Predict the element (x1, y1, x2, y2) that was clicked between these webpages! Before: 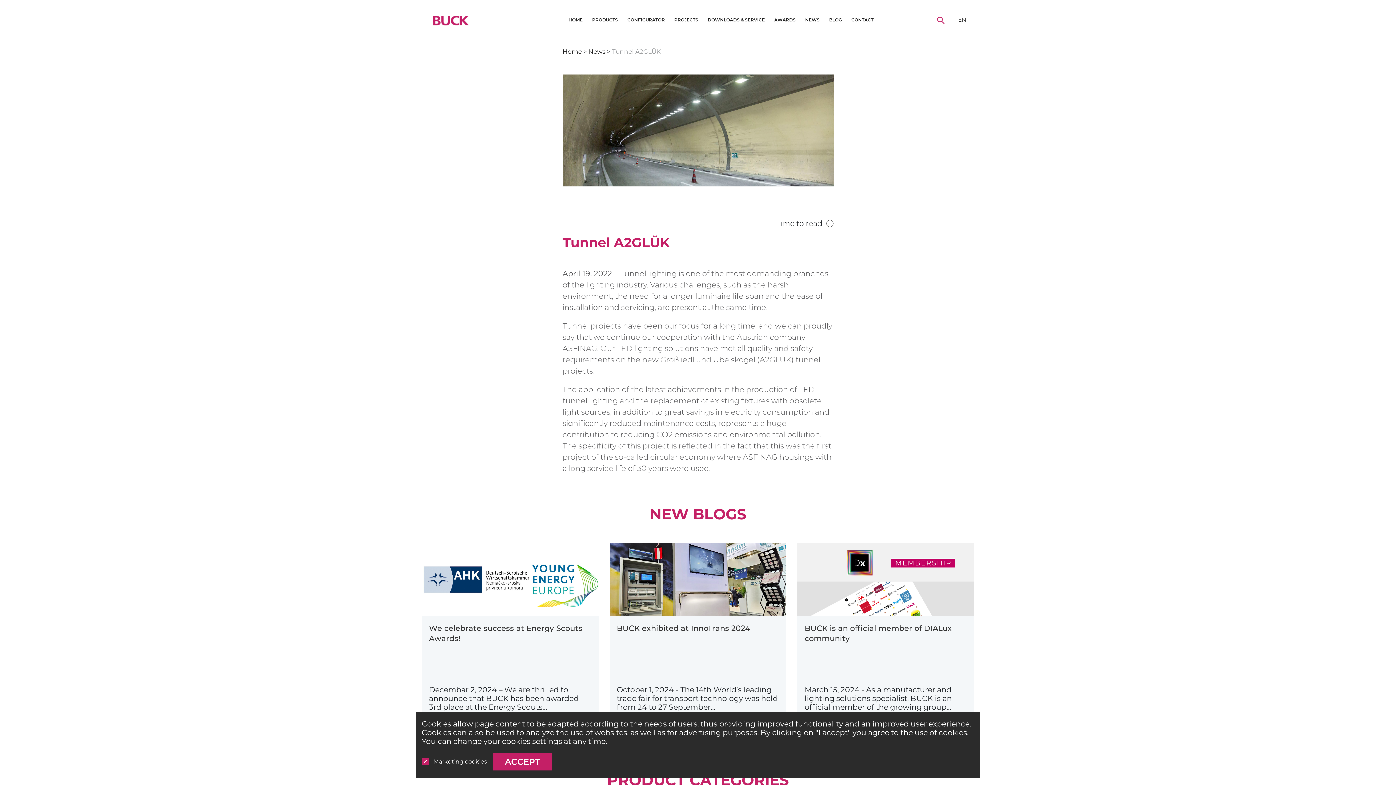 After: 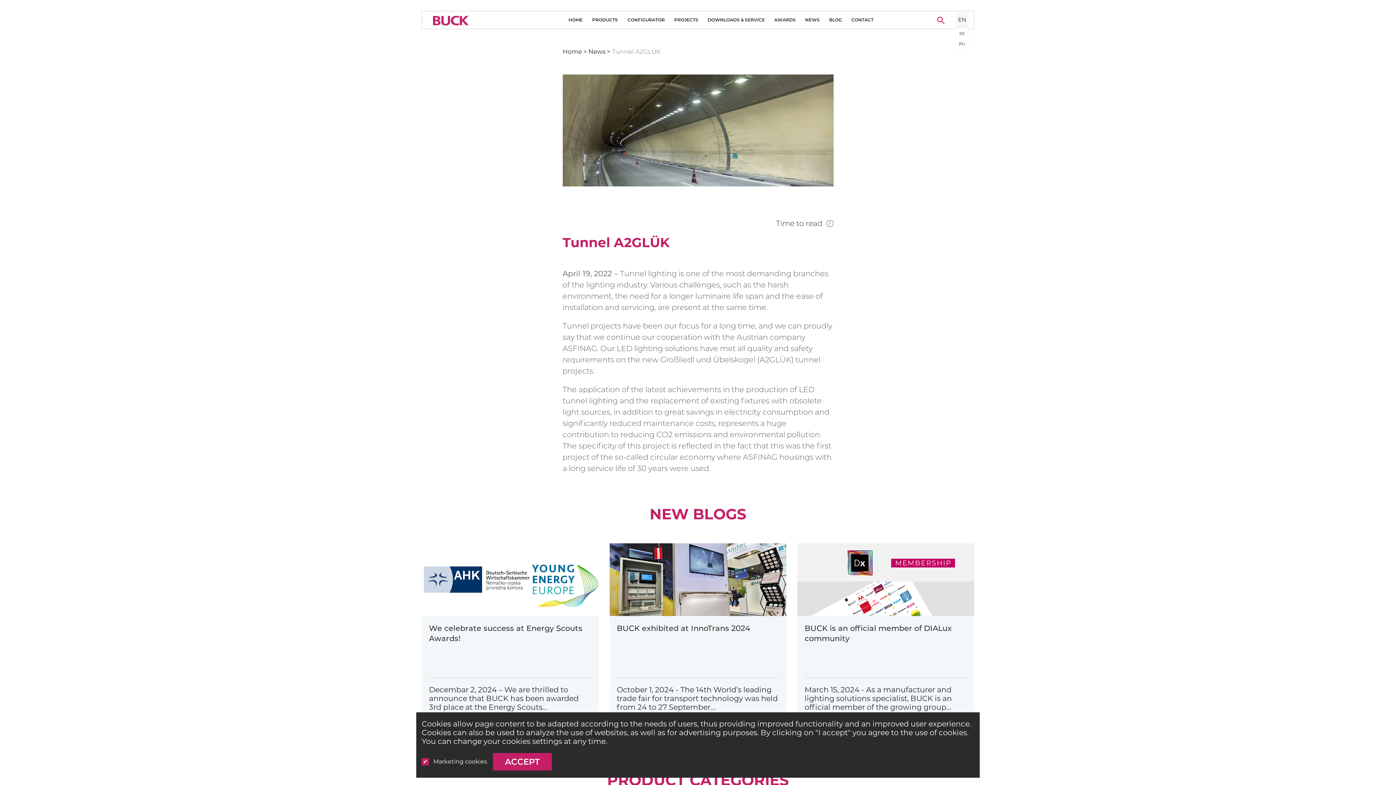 Action: label: EN bbox: (955, 11, 968, 28)